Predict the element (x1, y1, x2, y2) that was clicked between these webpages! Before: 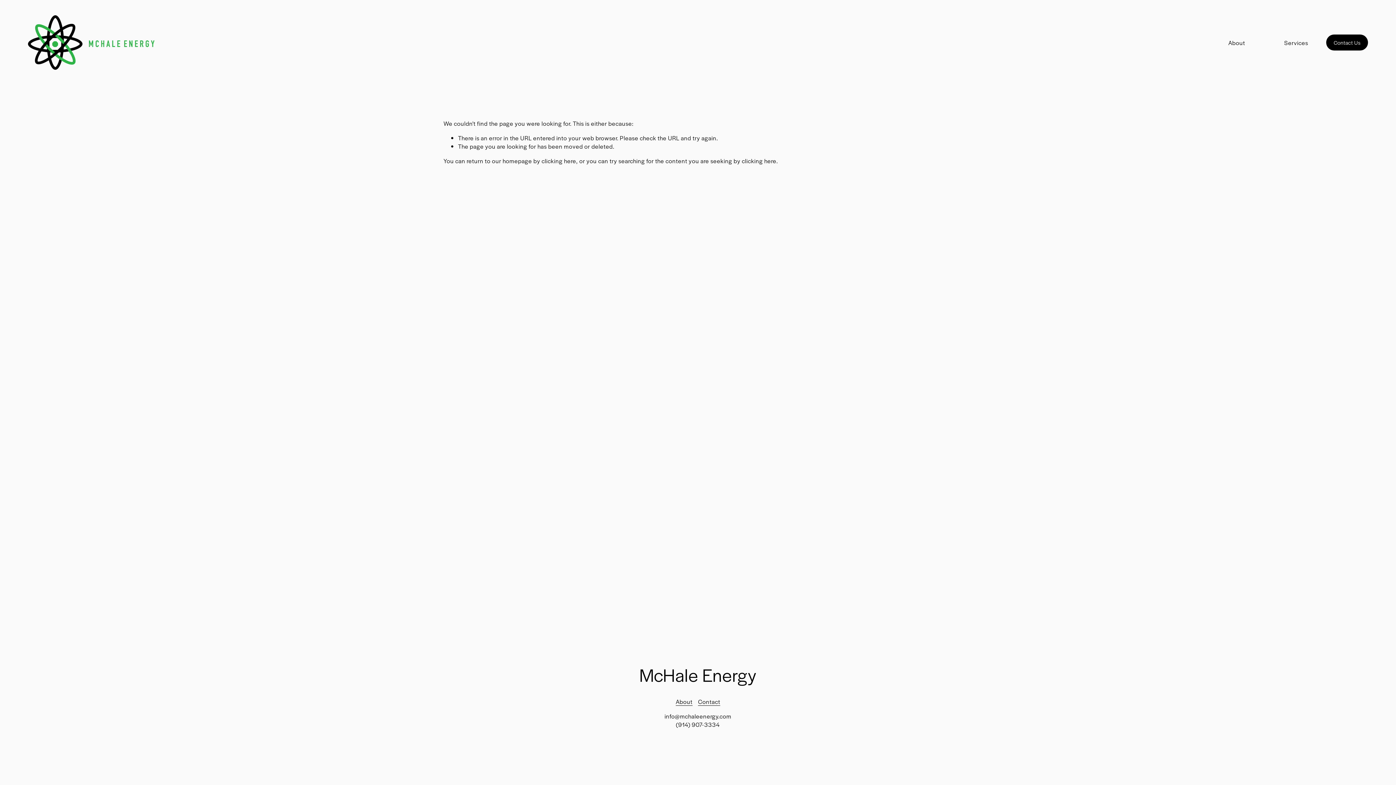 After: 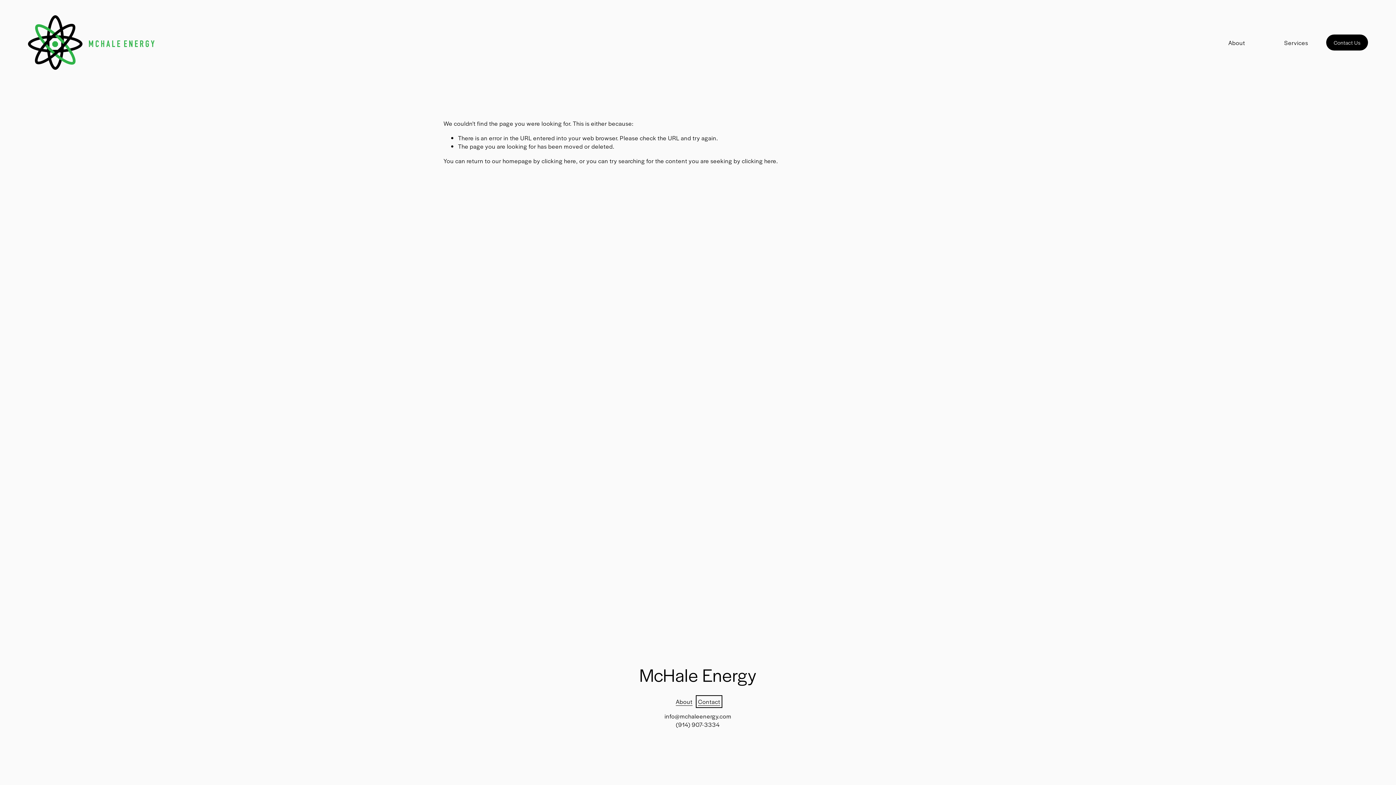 Action: label: Contact bbox: (698, 697, 720, 706)